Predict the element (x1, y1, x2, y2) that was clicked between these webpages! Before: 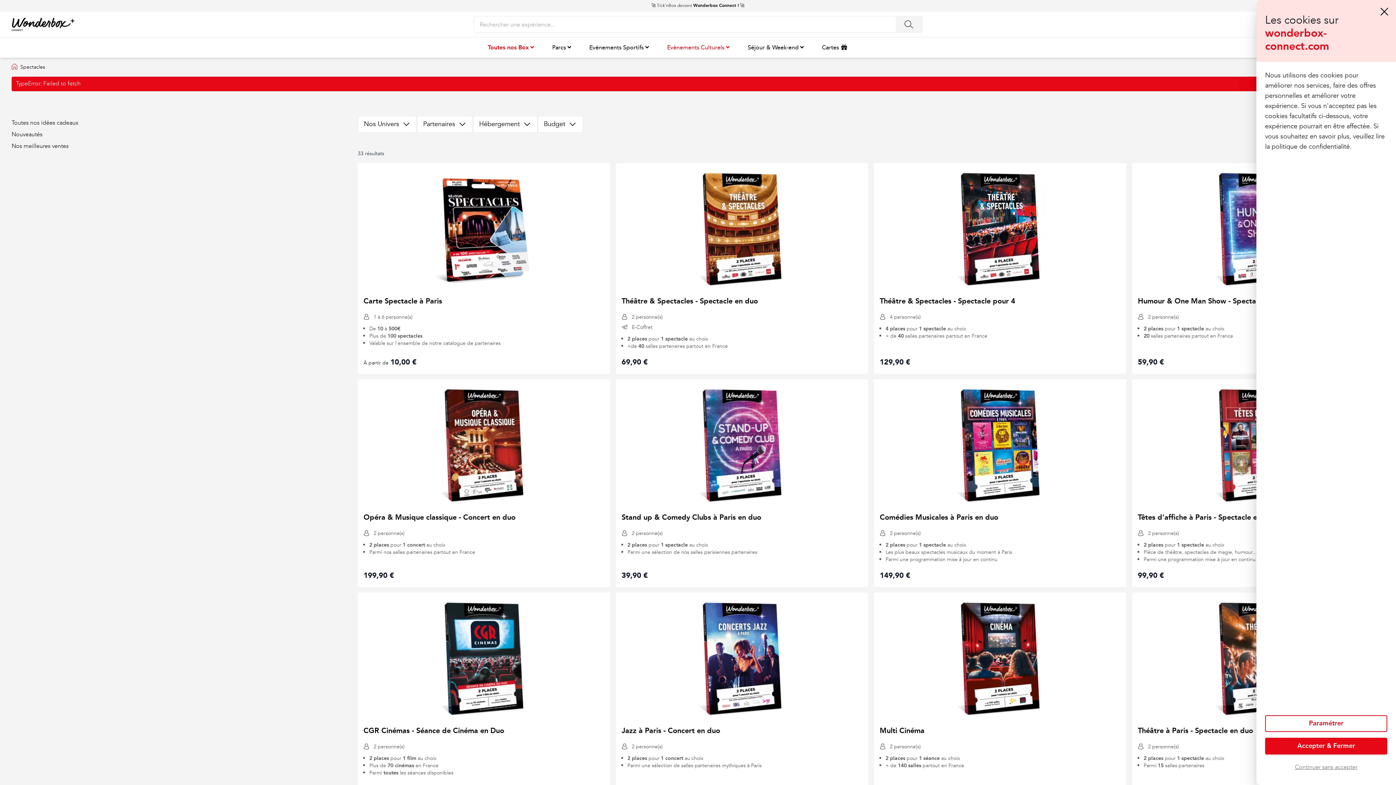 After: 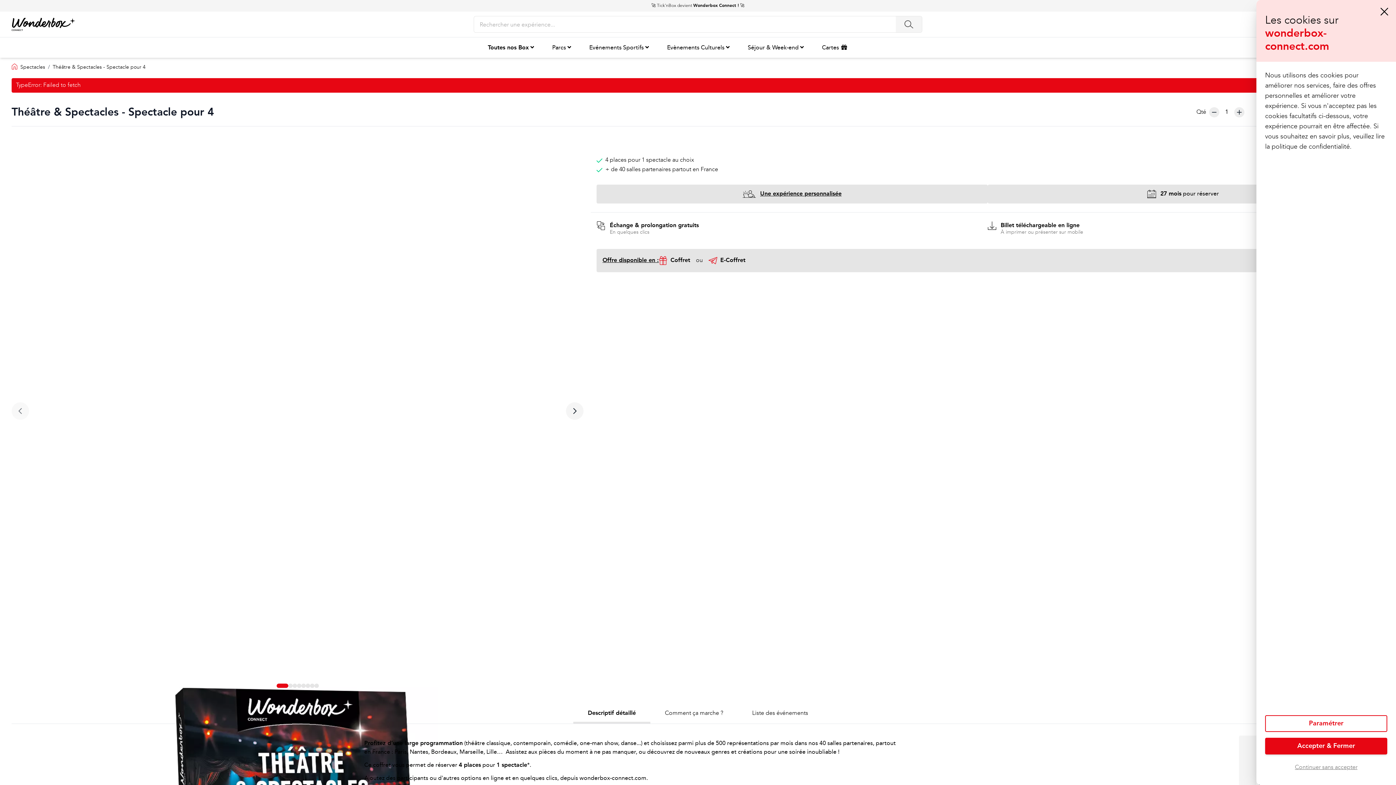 Action: label: Théâtre & Spectacles - Spectacle pour 4 bbox: (880, 295, 1015, 307)